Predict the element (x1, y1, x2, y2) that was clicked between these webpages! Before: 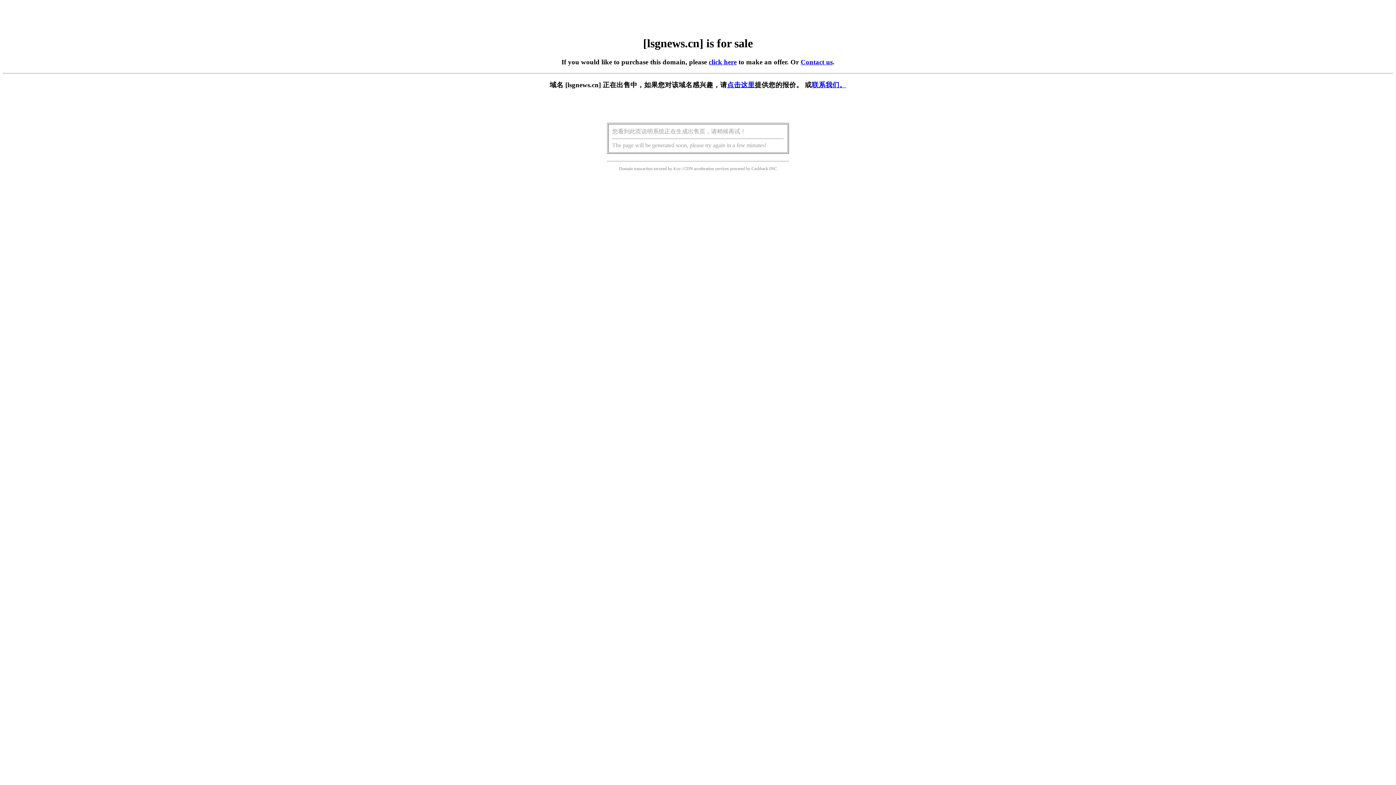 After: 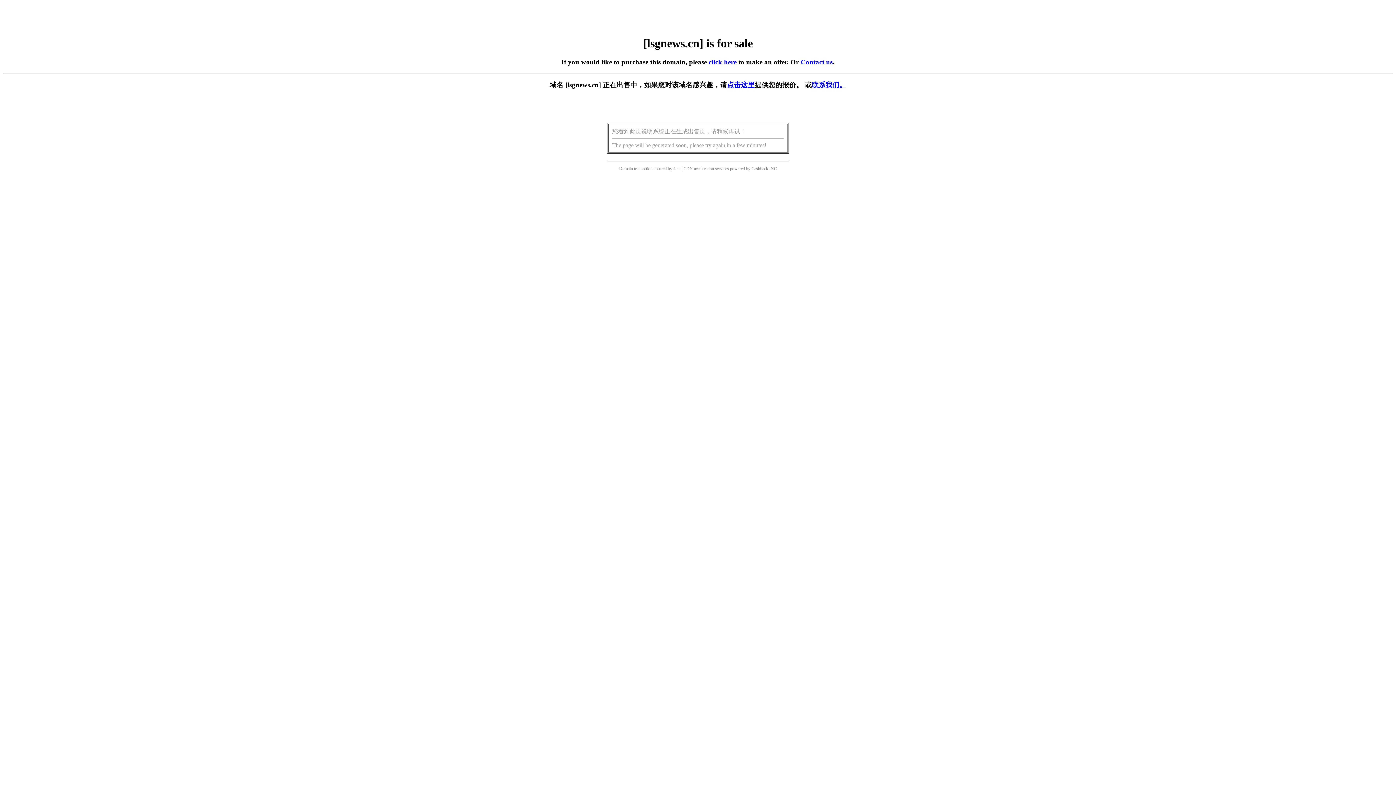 Action: label: 点击这里 bbox: (727, 81, 754, 88)